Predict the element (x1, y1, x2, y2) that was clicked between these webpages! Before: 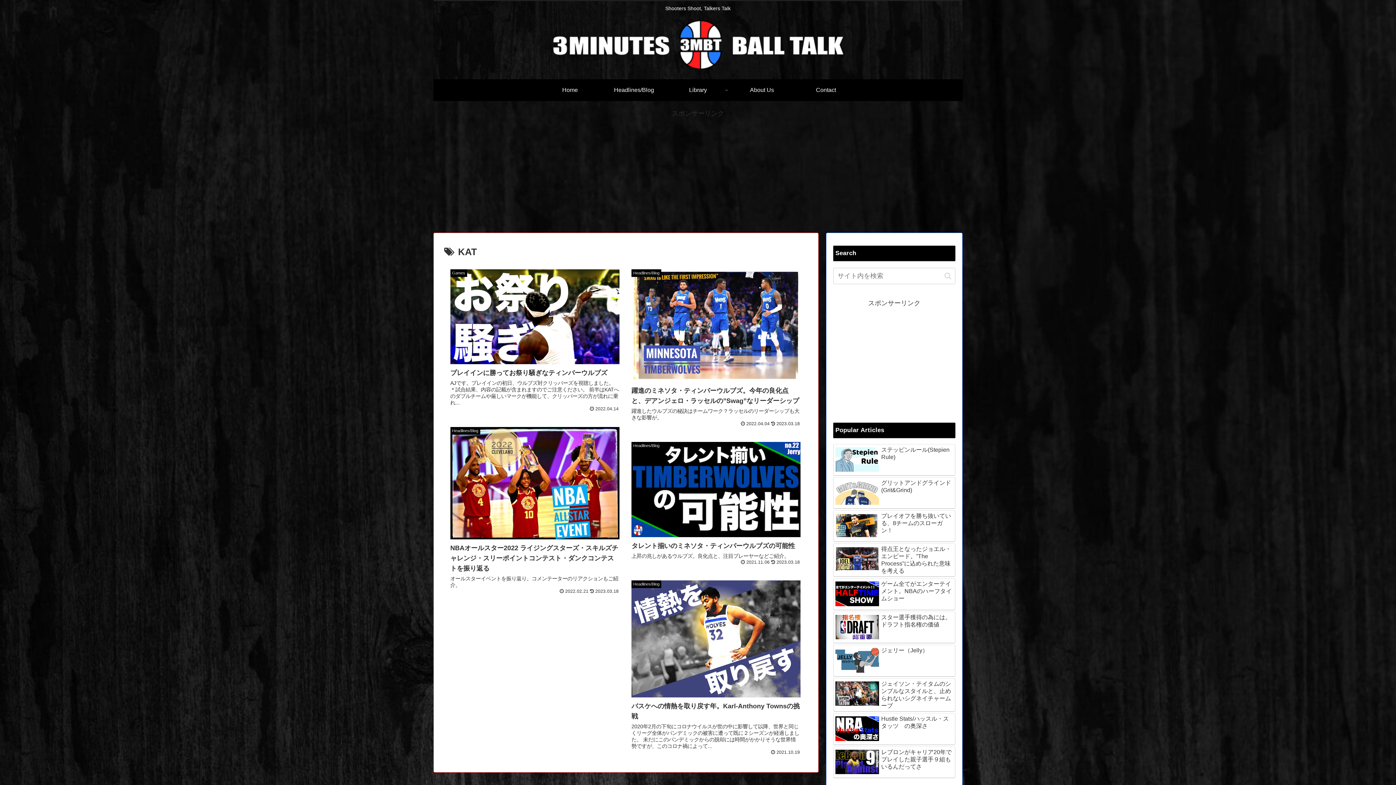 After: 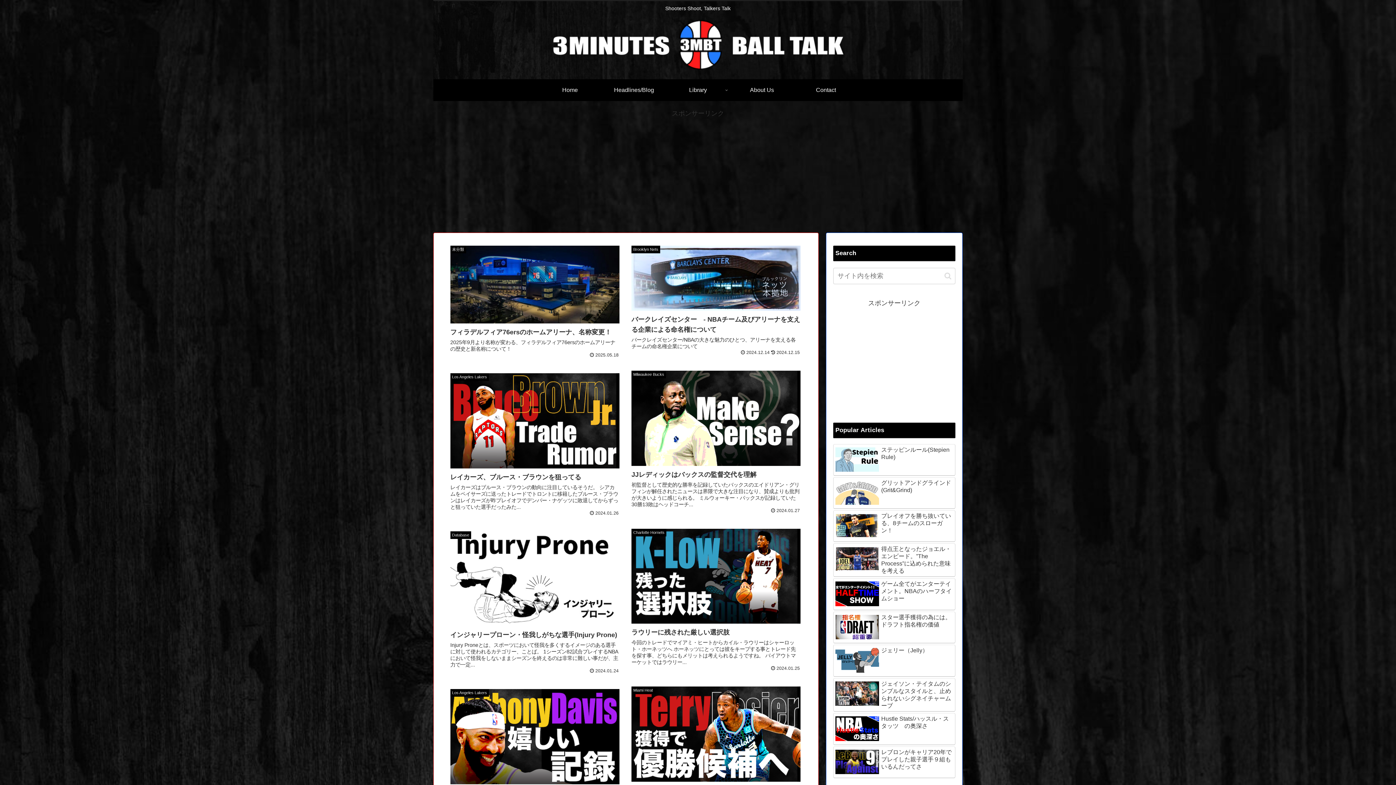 Action: label: Home bbox: (538, 79, 602, 101)